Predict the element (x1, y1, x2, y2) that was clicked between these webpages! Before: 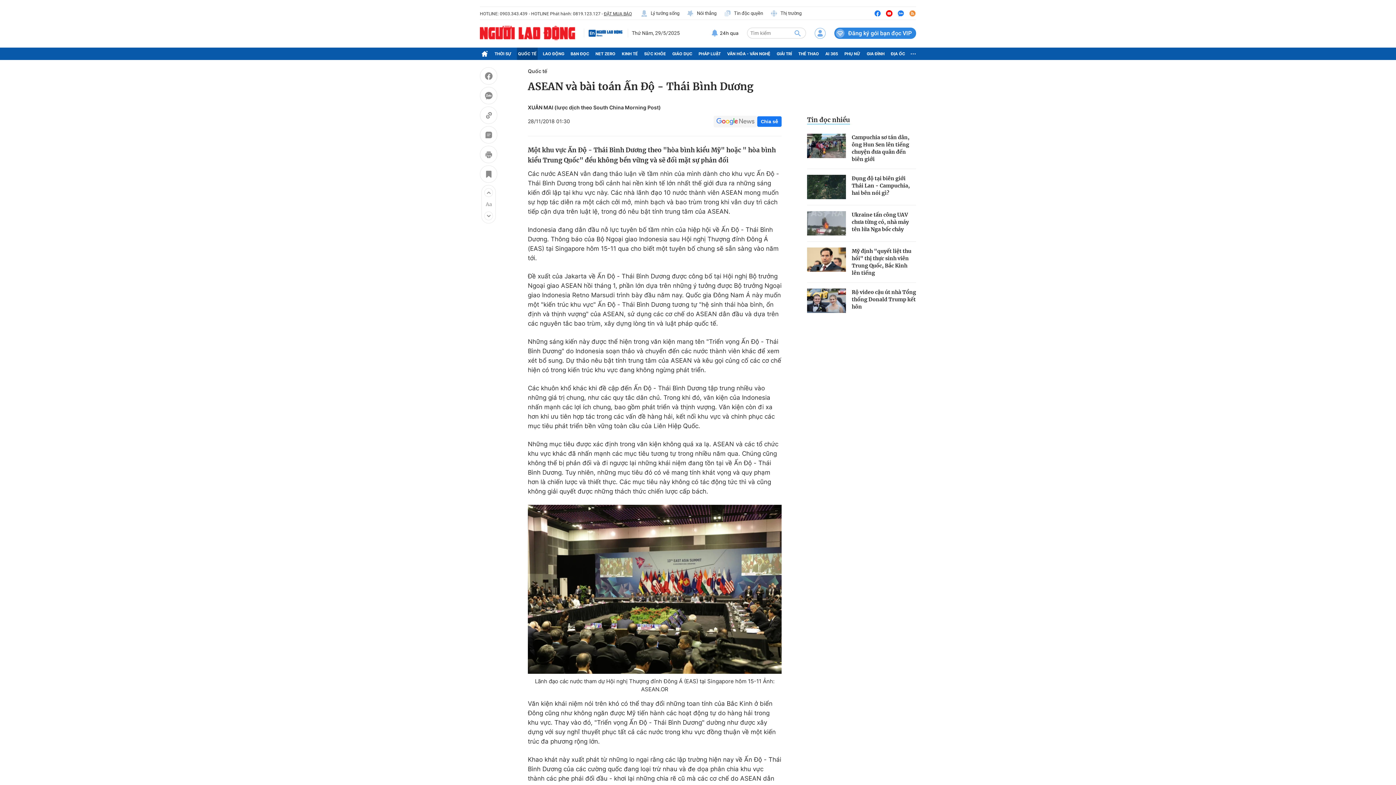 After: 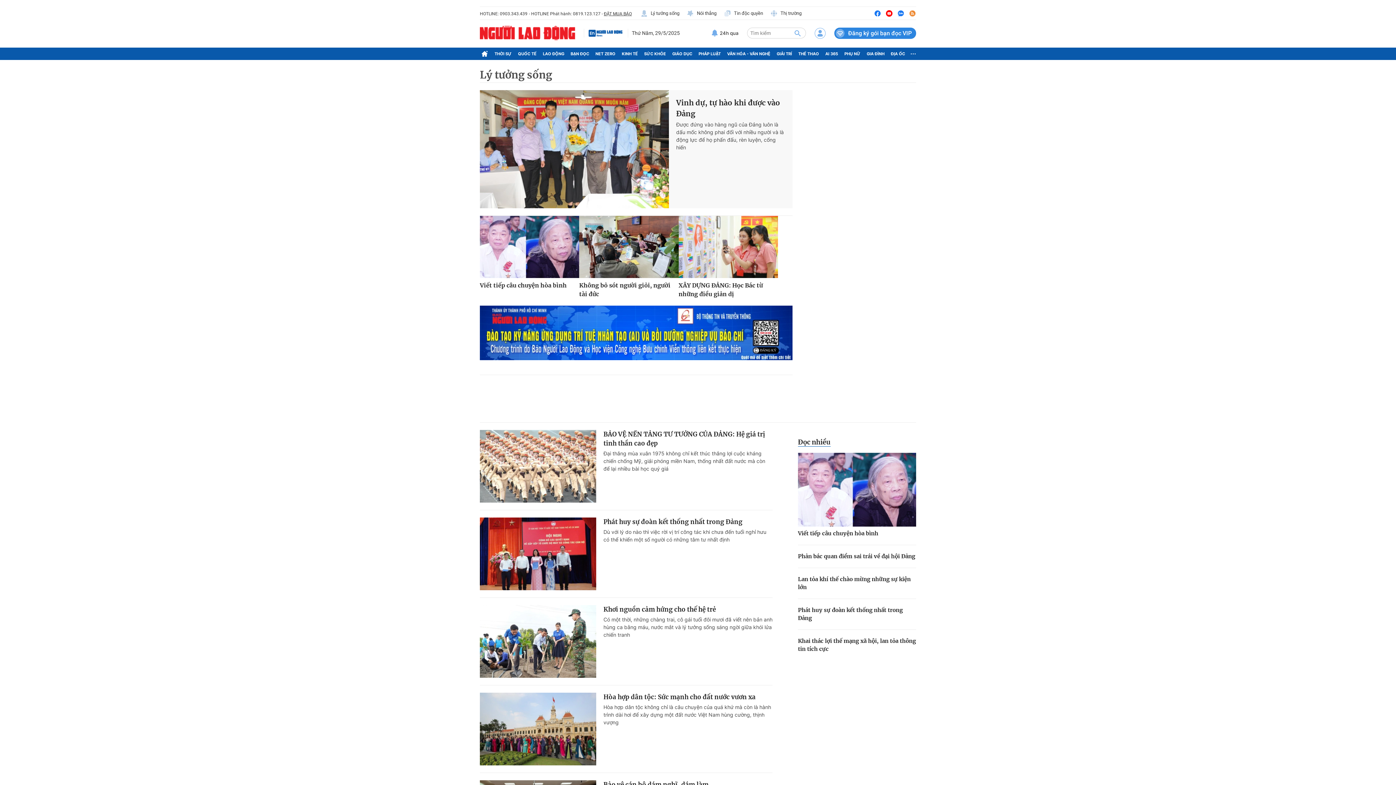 Action: label: Lý tưởng sống bbox: (640, 9, 679, 16)